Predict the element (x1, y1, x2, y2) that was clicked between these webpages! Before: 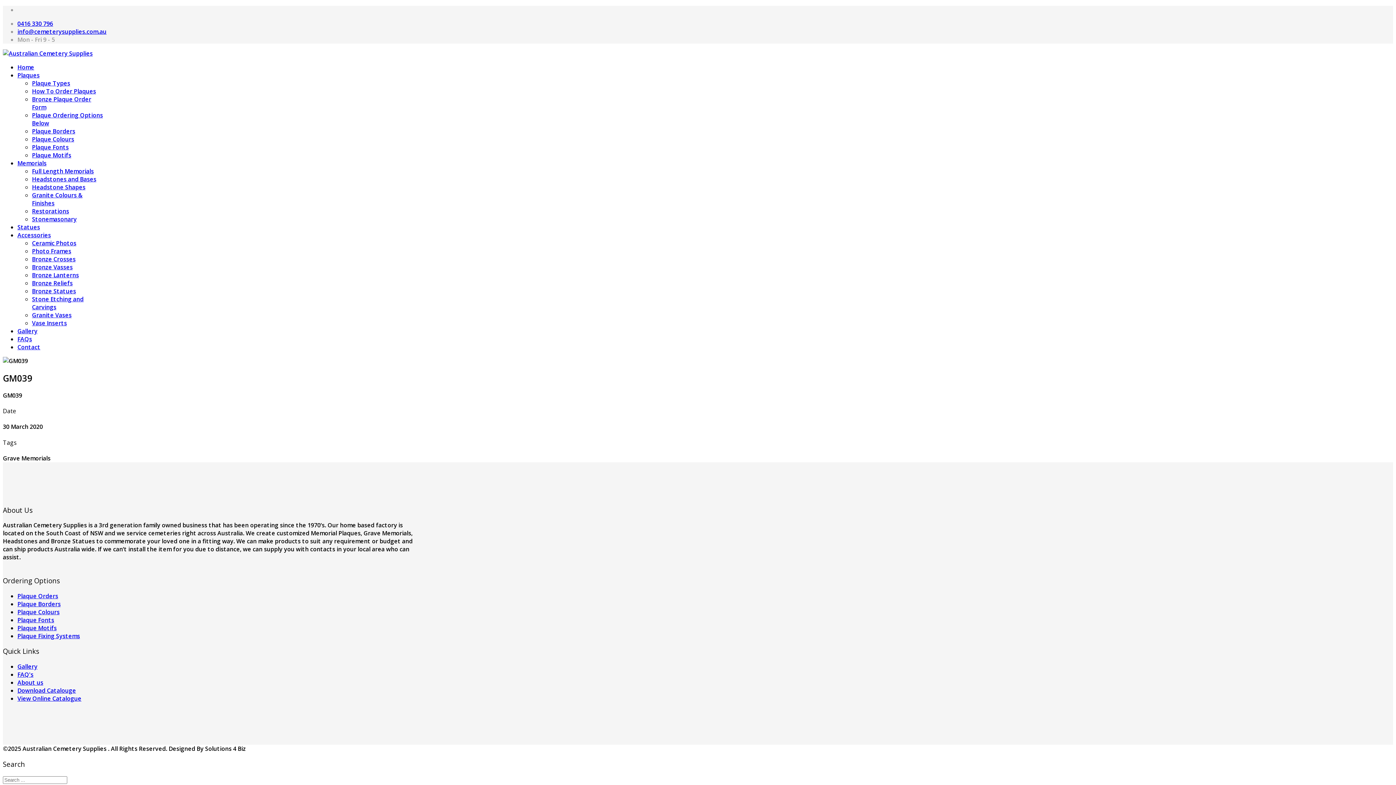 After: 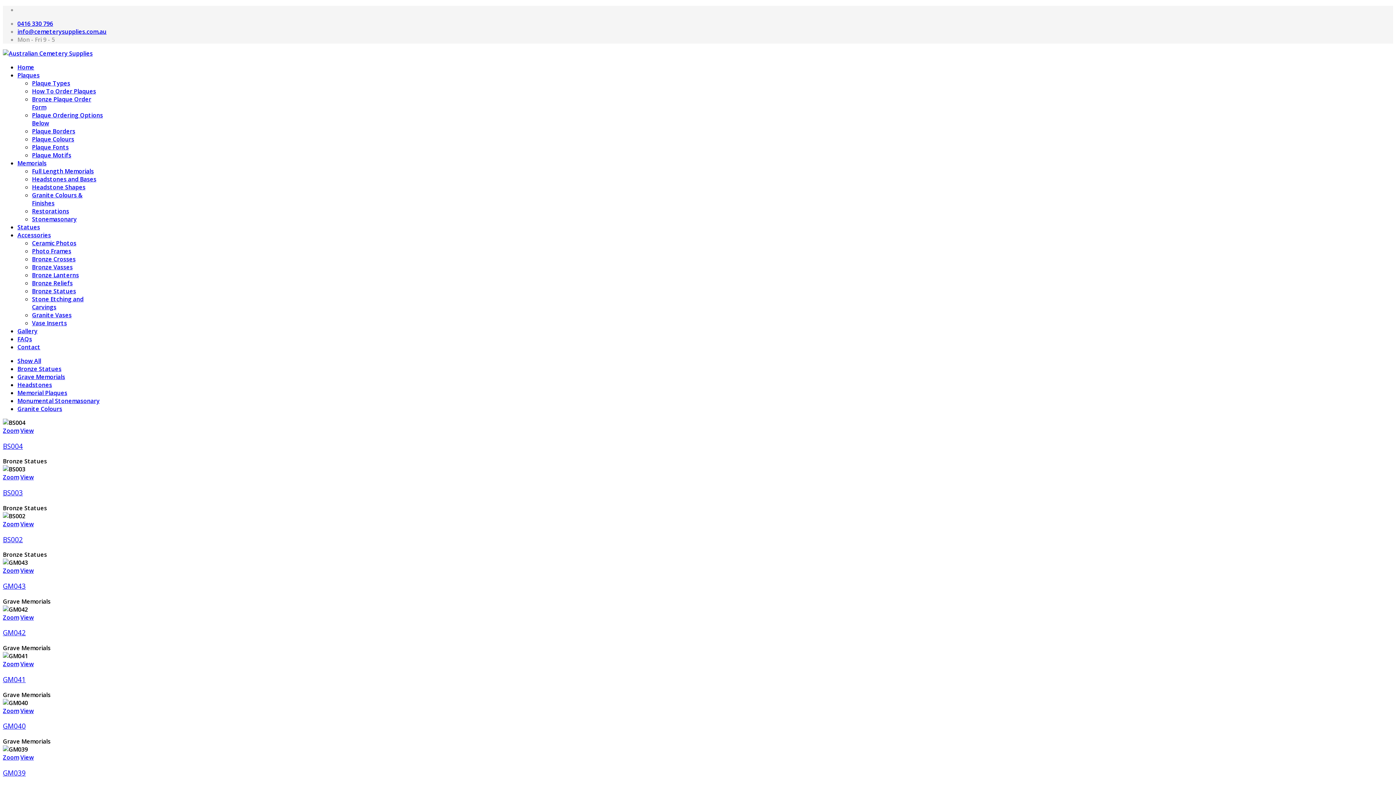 Action: bbox: (17, 327, 37, 335) label: Gallery